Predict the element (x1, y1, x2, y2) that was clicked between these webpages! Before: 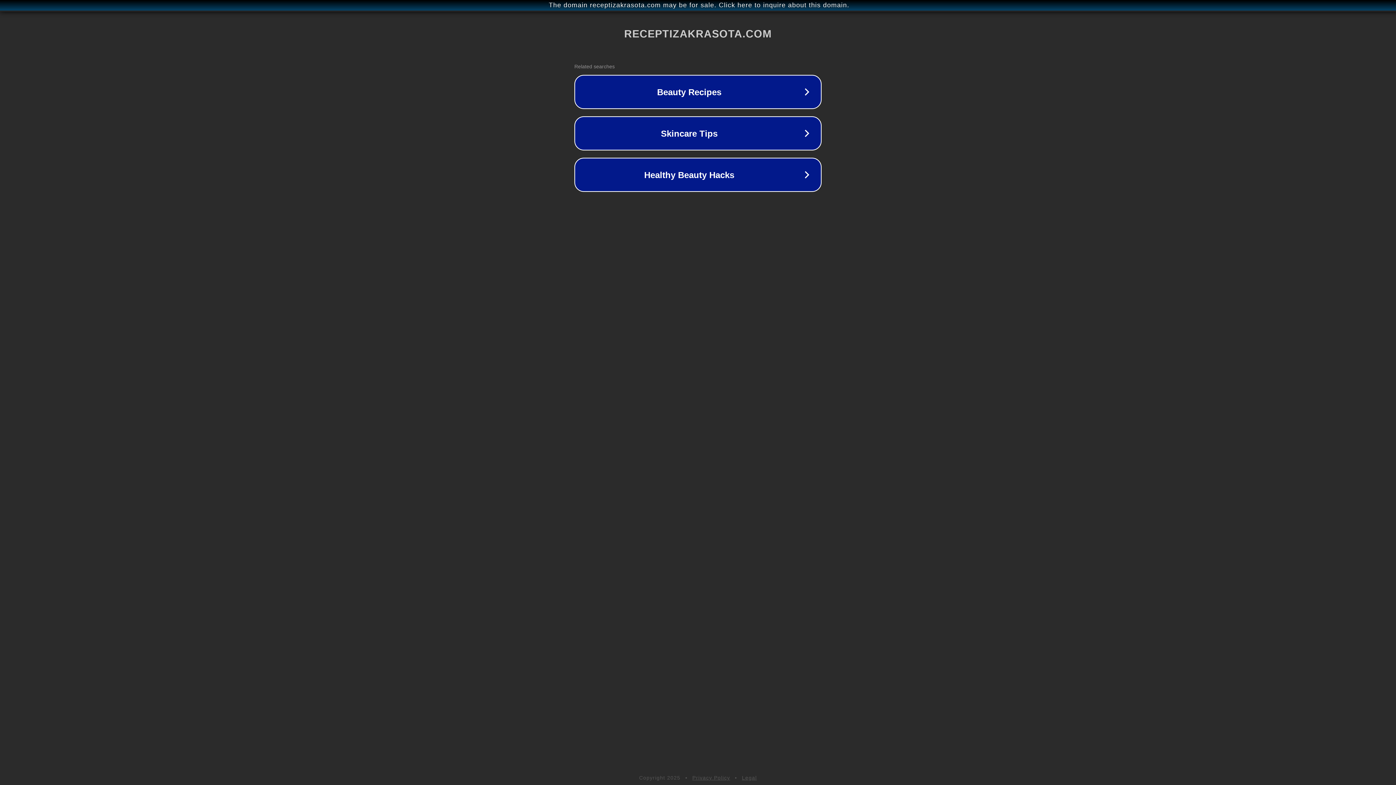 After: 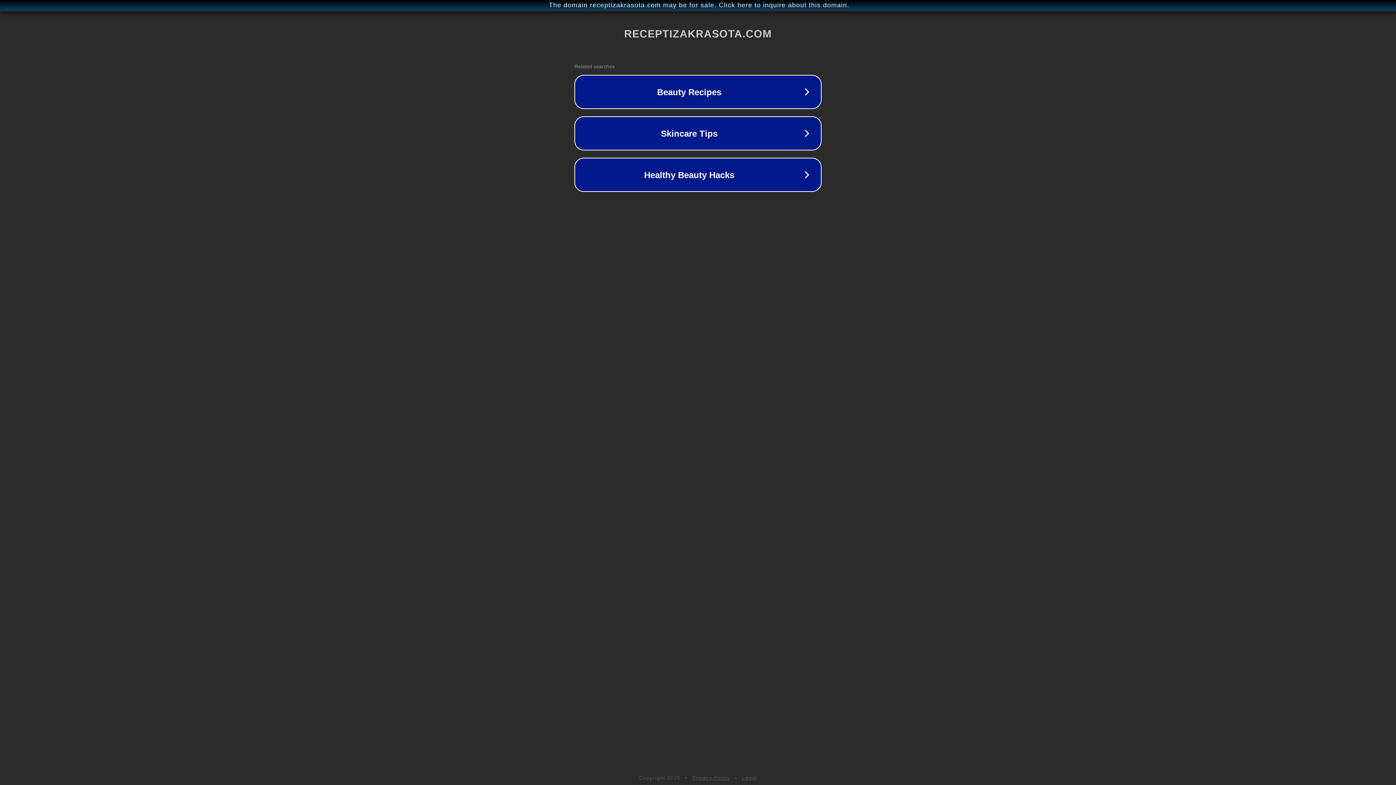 Action: label: Legal bbox: (742, 775, 757, 781)